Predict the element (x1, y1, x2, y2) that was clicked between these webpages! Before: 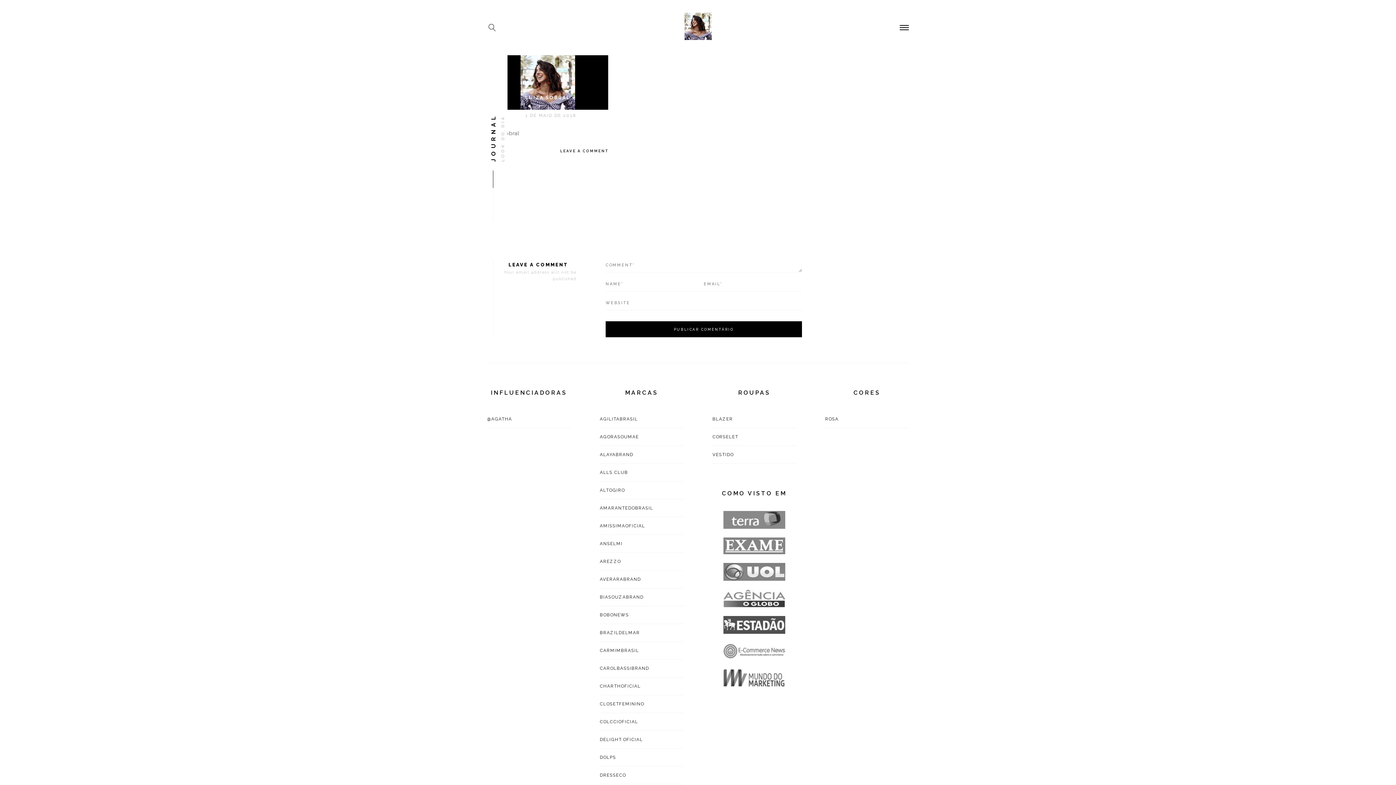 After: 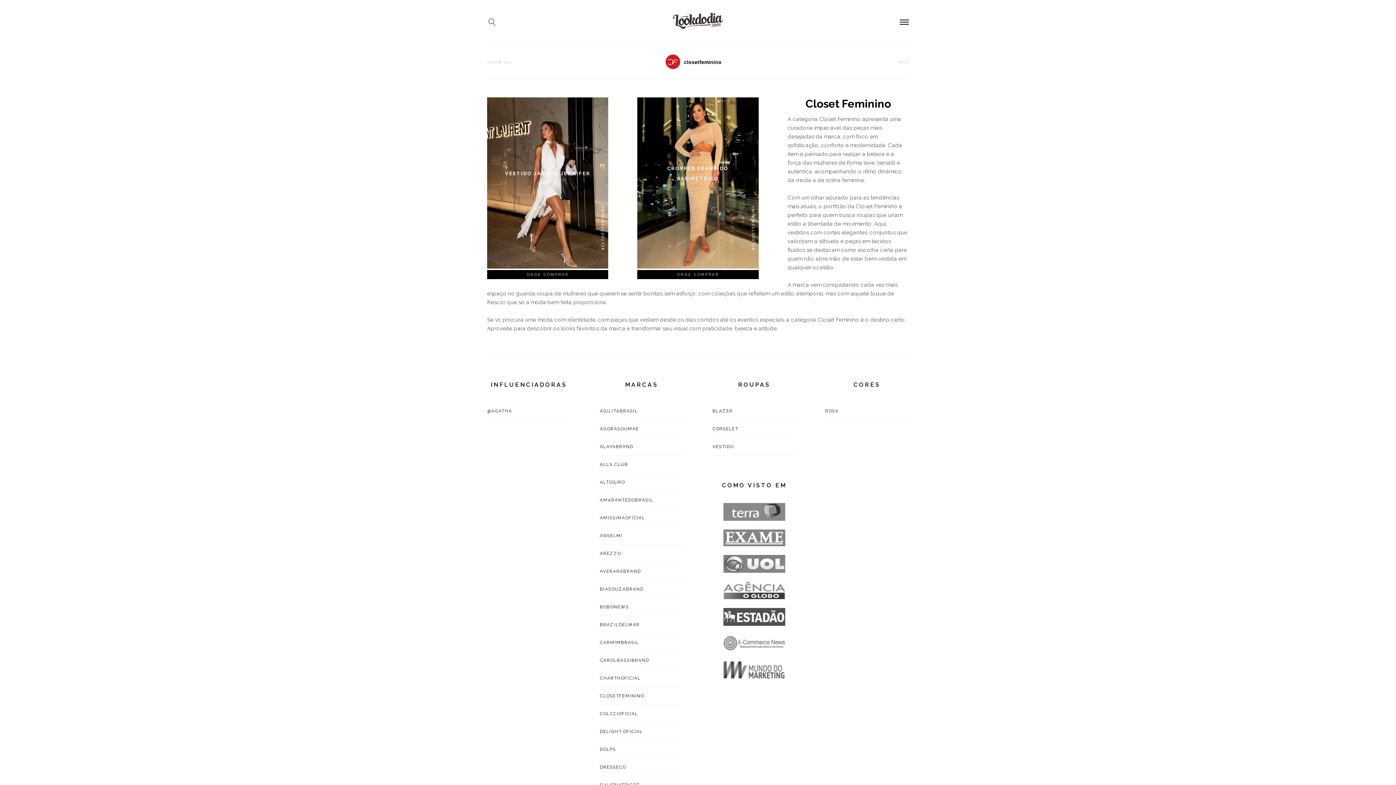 Action: label: CLOSETFEMININO bbox: (599, 695, 644, 713)